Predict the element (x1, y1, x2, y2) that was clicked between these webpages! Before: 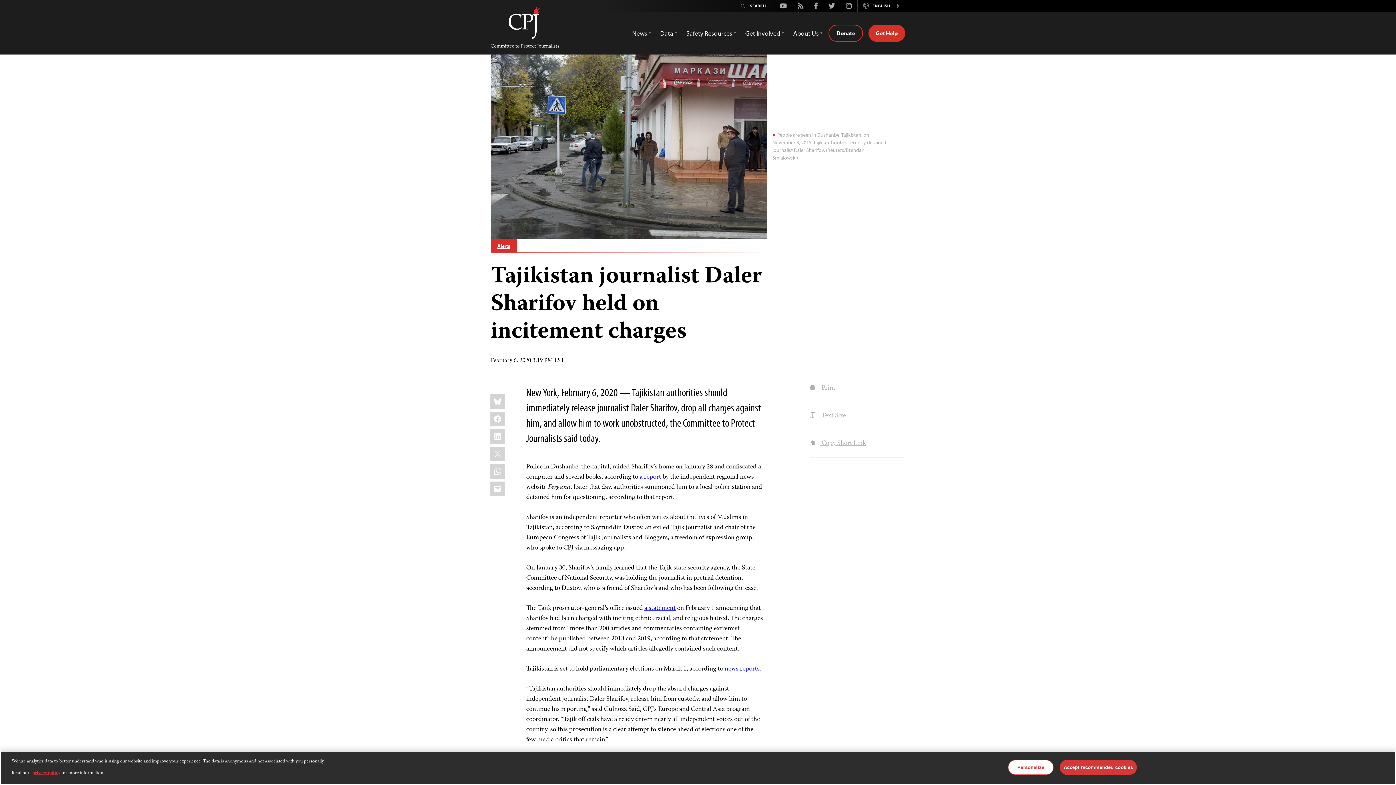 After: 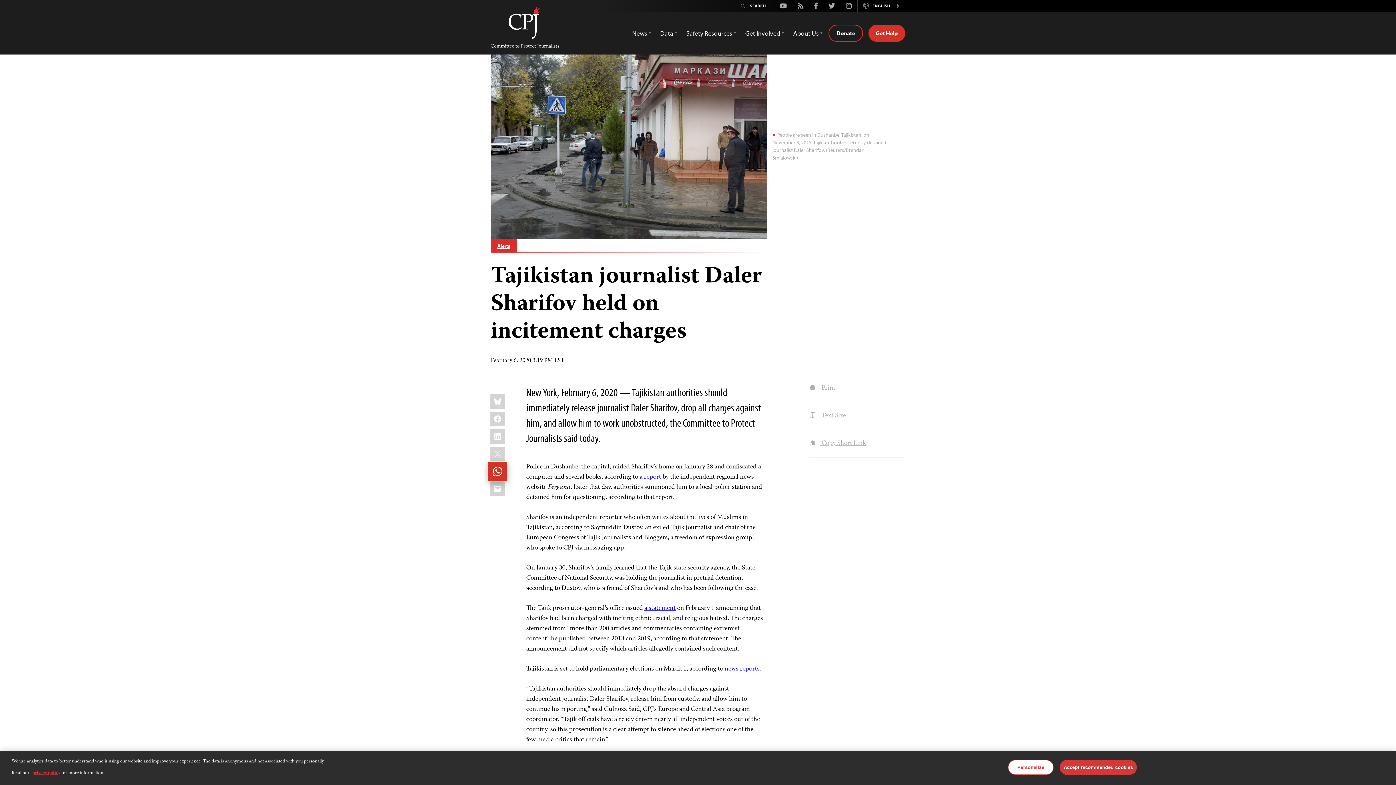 Action: bbox: (490, 464, 505, 478) label: WhatsApp